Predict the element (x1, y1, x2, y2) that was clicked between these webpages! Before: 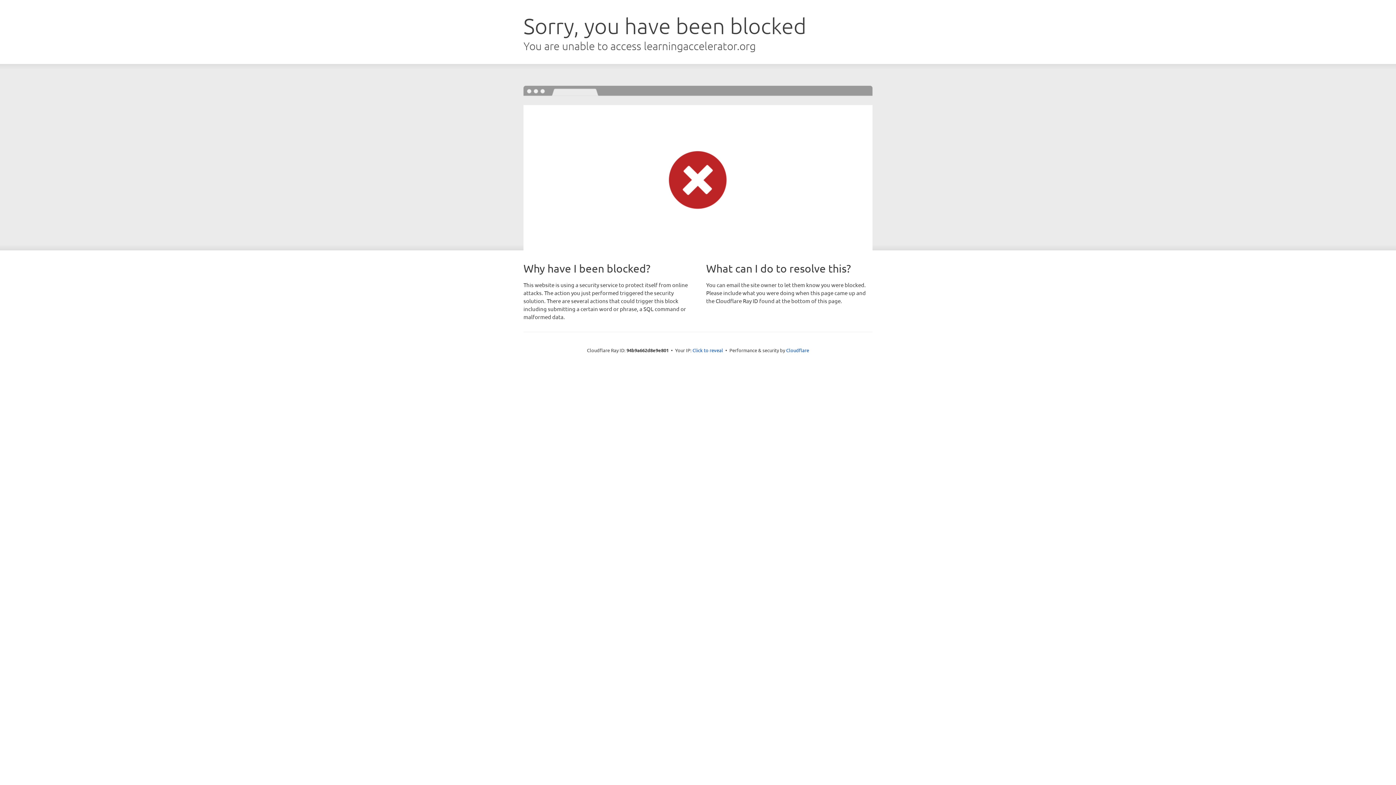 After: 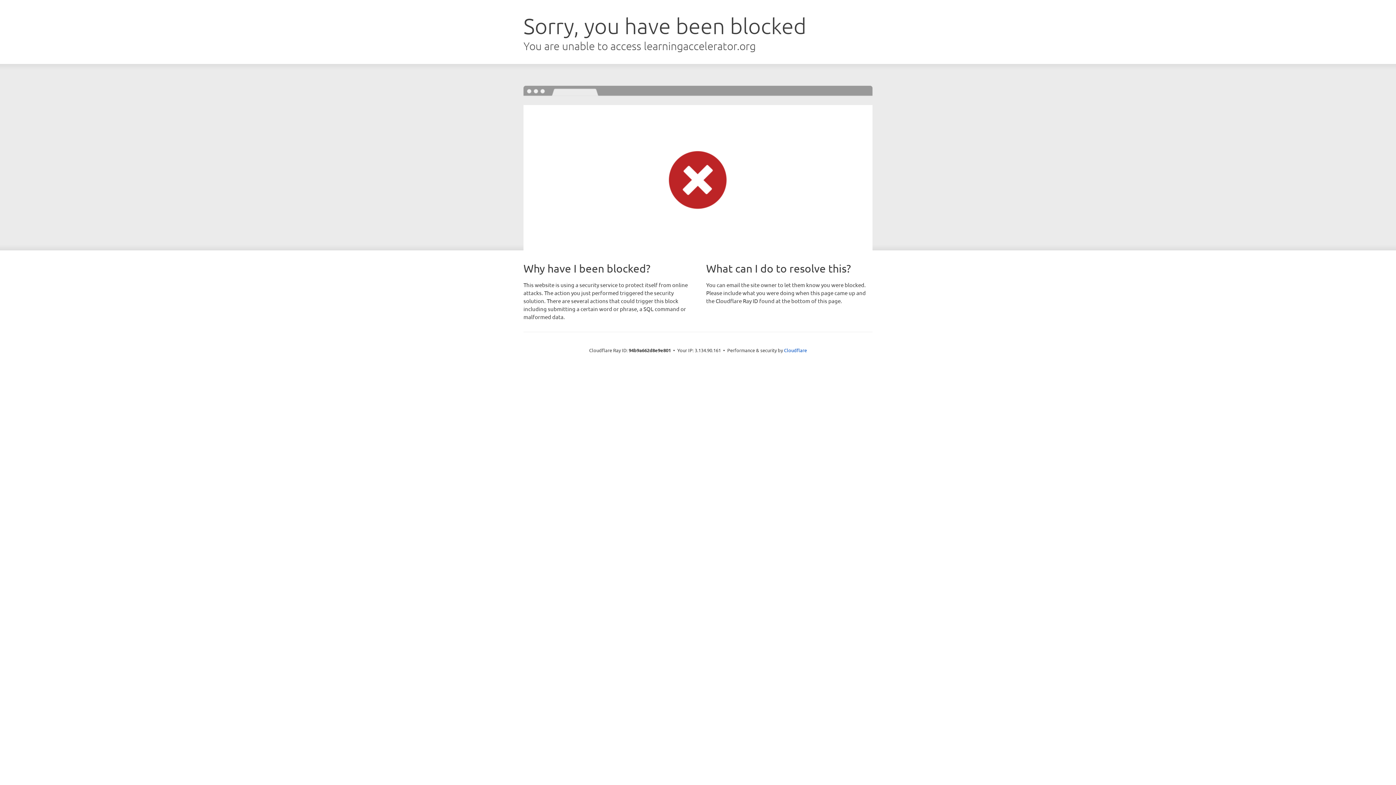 Action: label: Click to reveal bbox: (692, 346, 723, 353)